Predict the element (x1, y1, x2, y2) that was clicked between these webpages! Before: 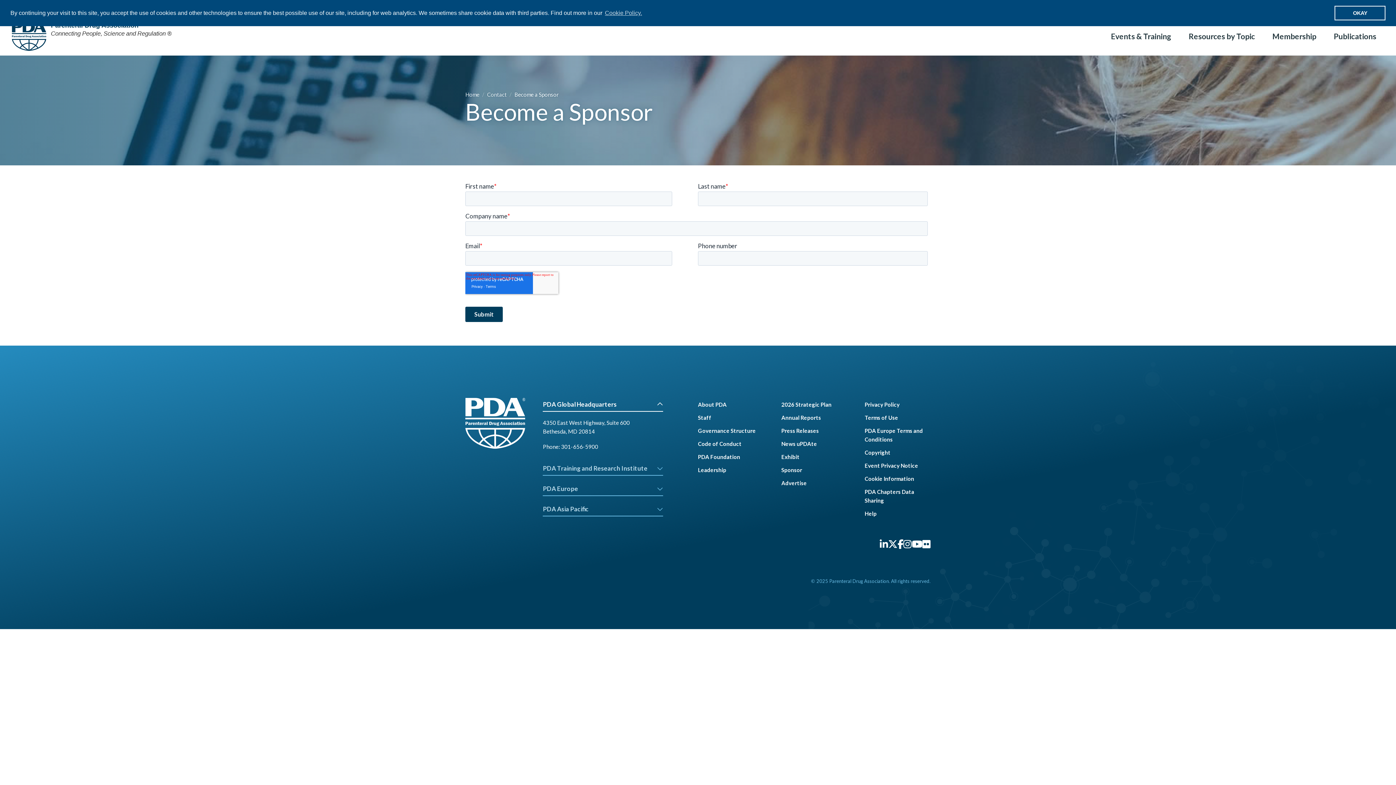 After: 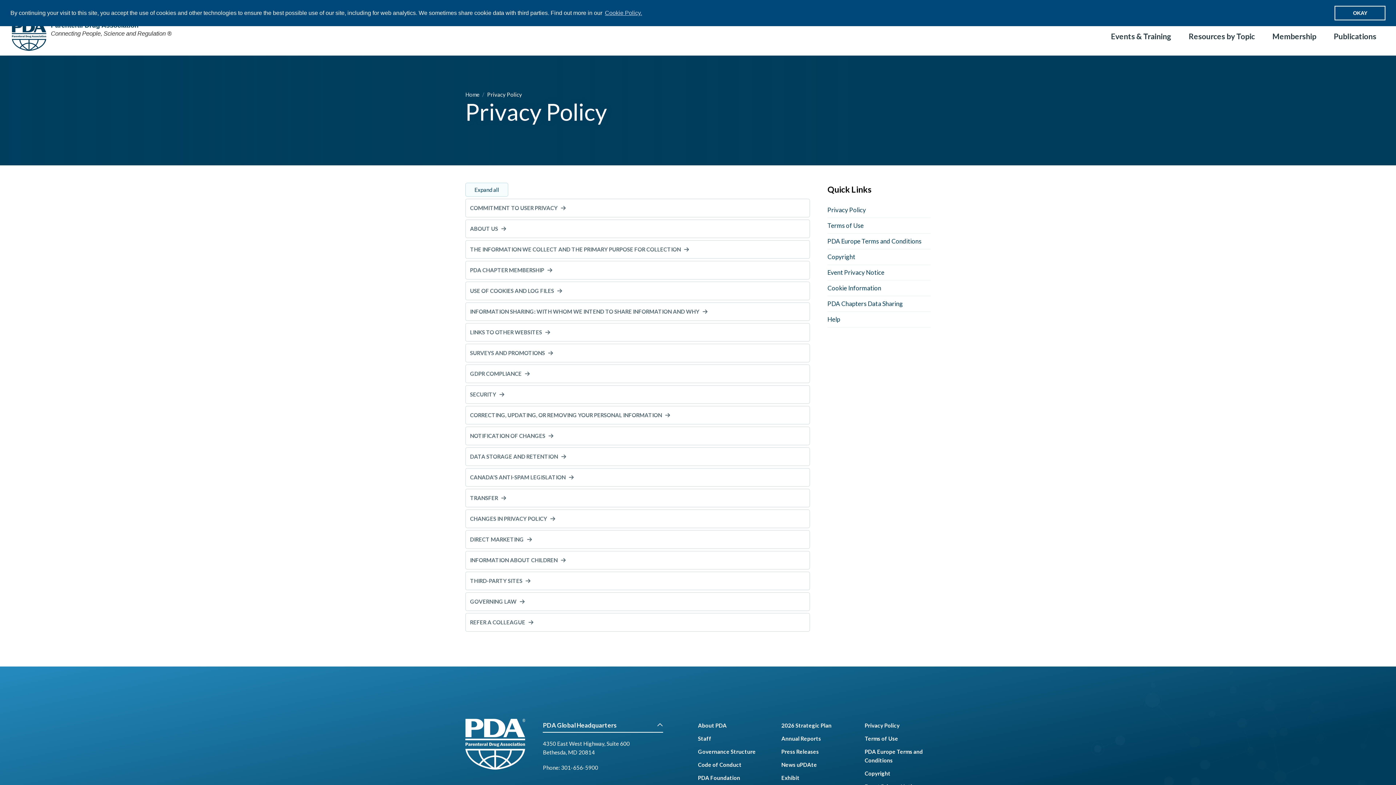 Action: label: Privacy Policy bbox: (864, 398, 930, 411)